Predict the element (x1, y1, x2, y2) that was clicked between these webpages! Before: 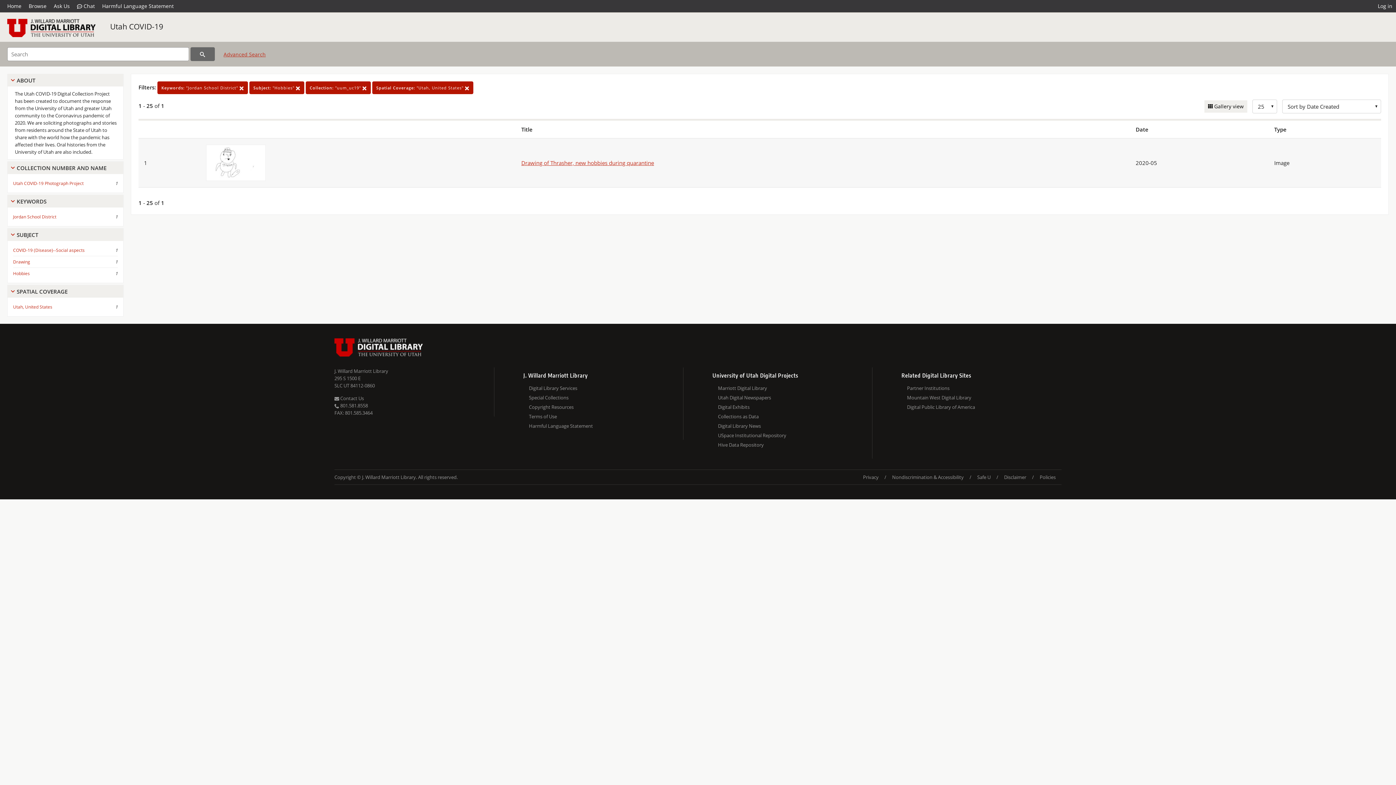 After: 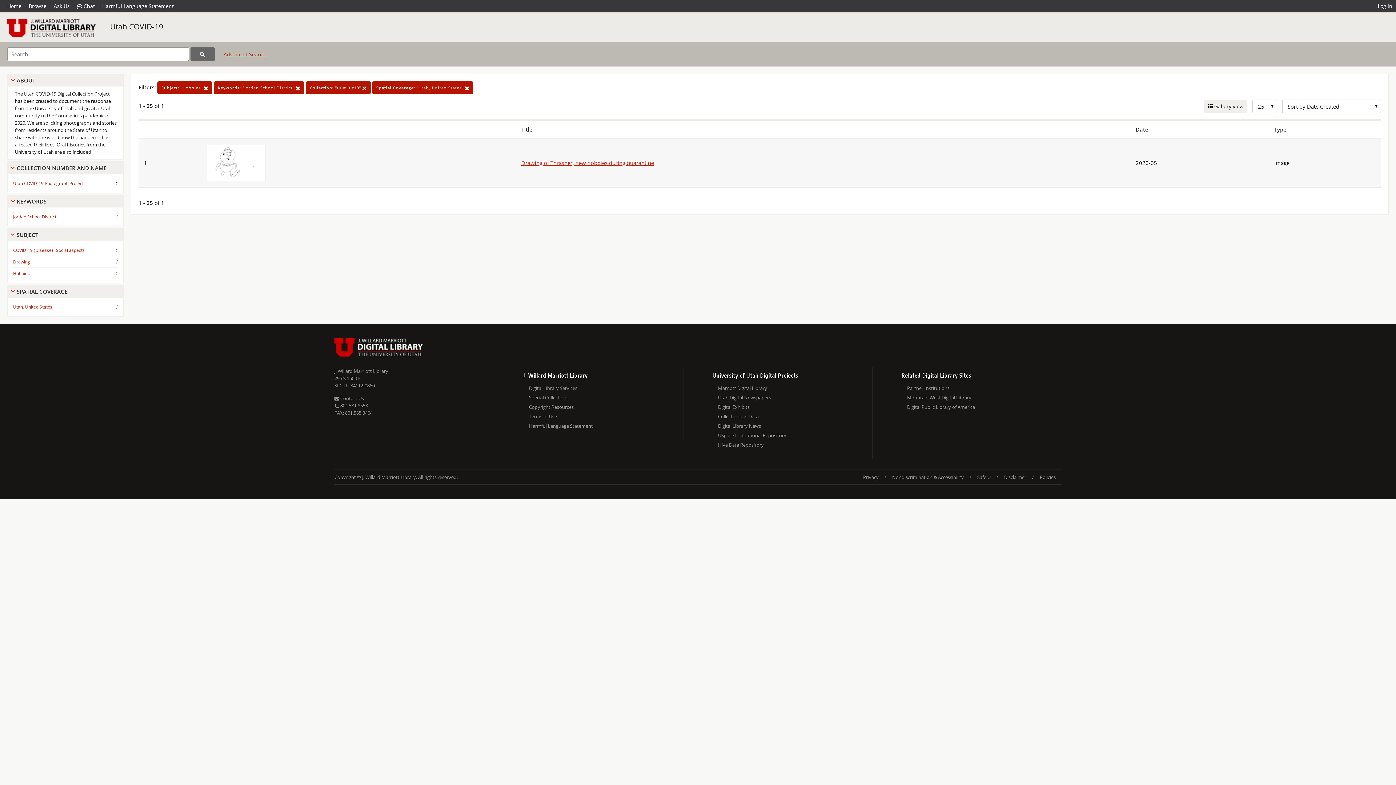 Action: label: Hobbies bbox: (13, 268, 29, 278)